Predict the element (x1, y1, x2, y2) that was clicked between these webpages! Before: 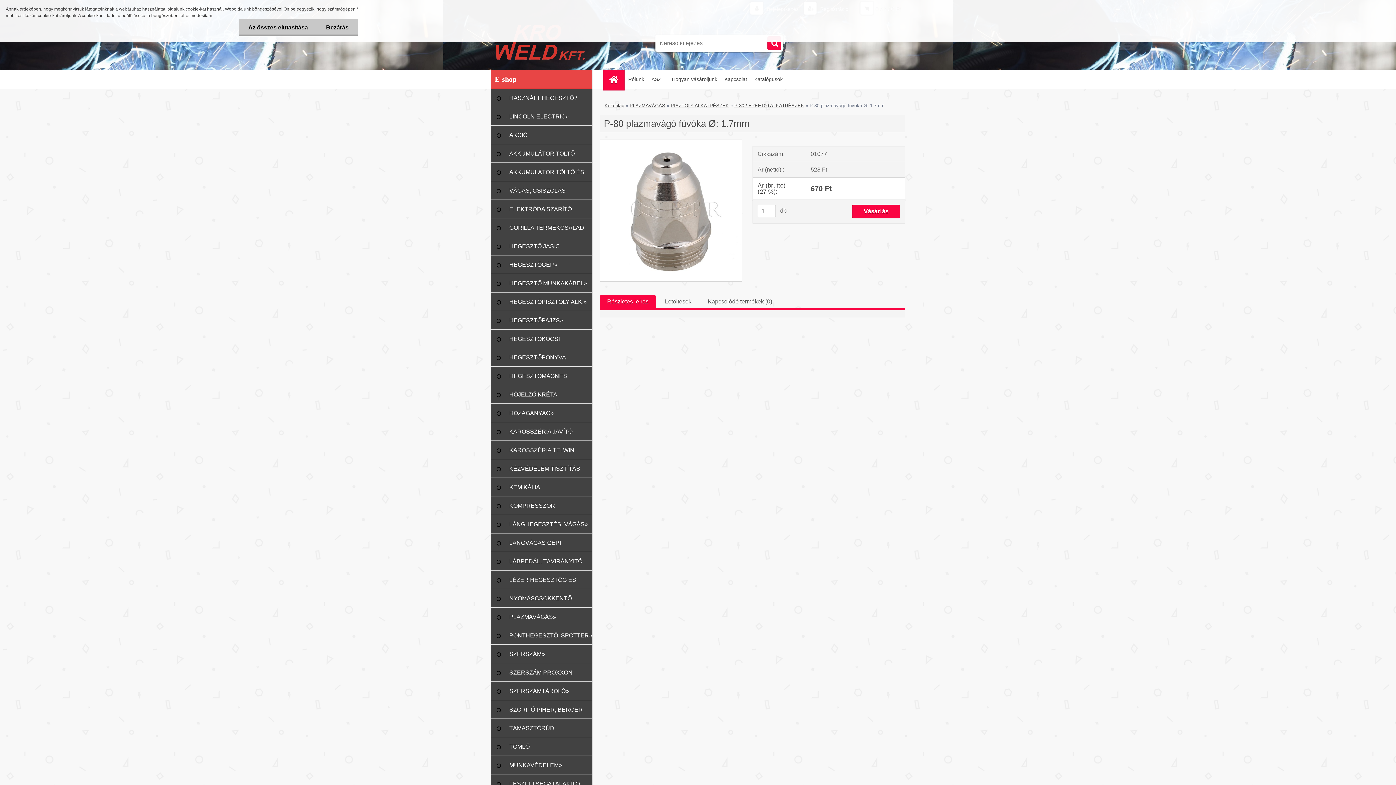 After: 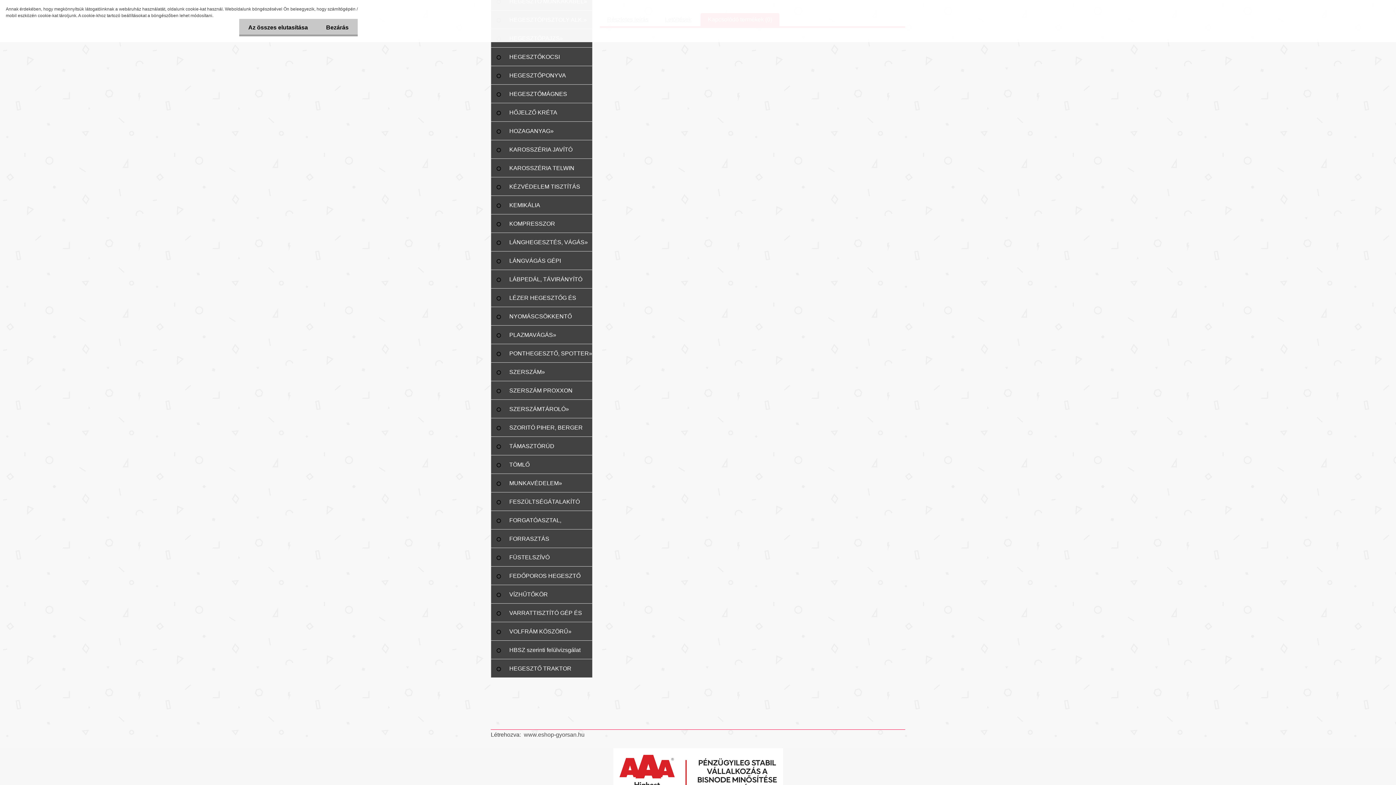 Action: bbox: (708, 298, 772, 304) label: Kapcsolódó termékek (0)